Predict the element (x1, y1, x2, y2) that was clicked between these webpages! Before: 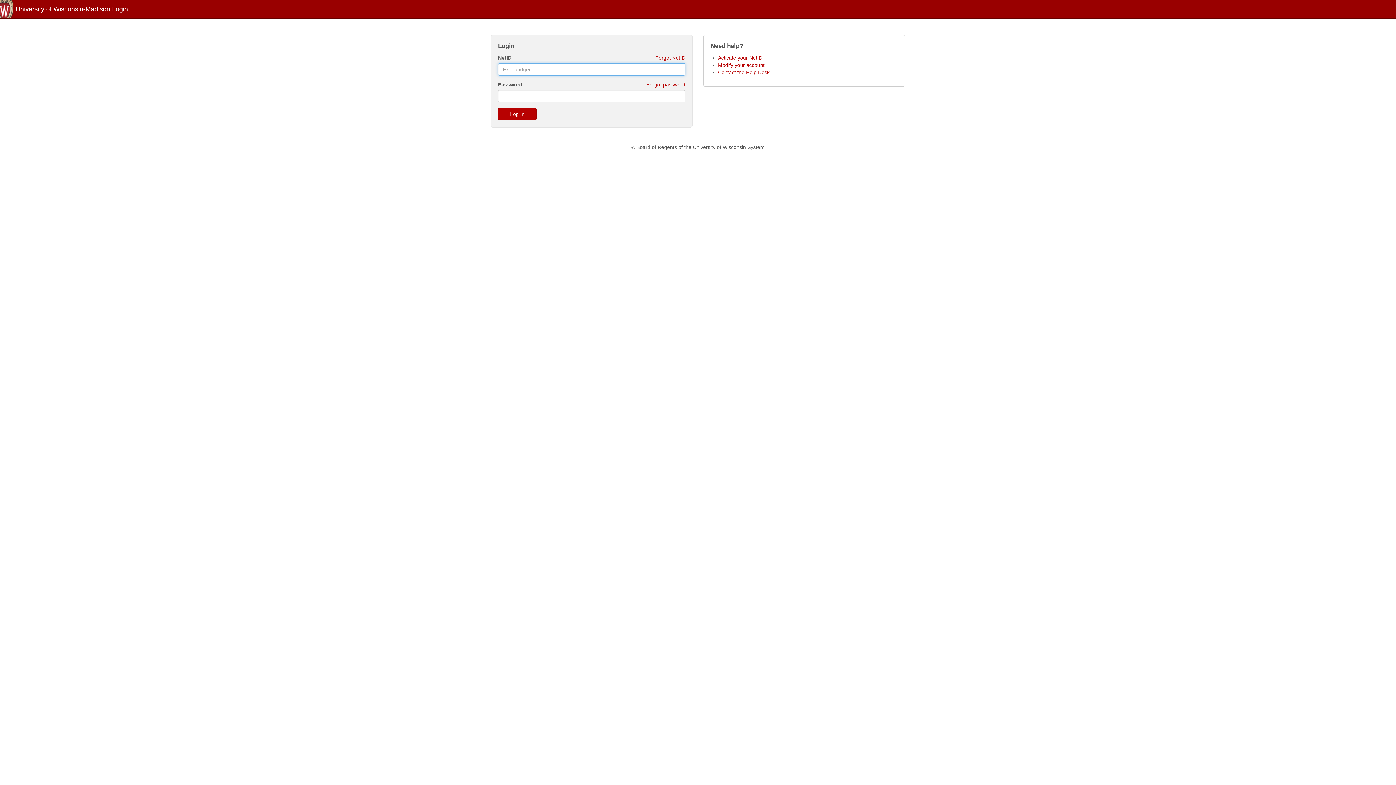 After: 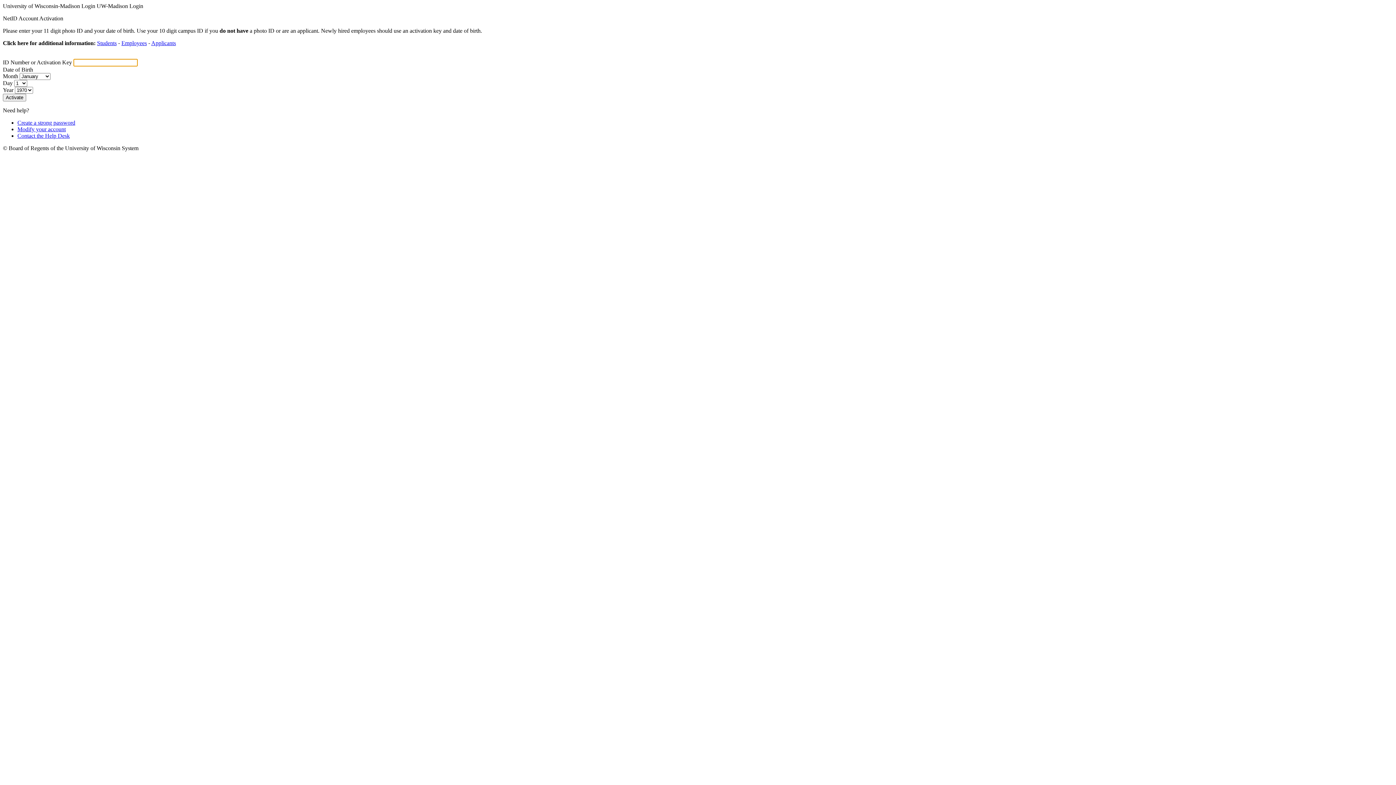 Action: bbox: (718, 54, 762, 60) label: Activate your NetID